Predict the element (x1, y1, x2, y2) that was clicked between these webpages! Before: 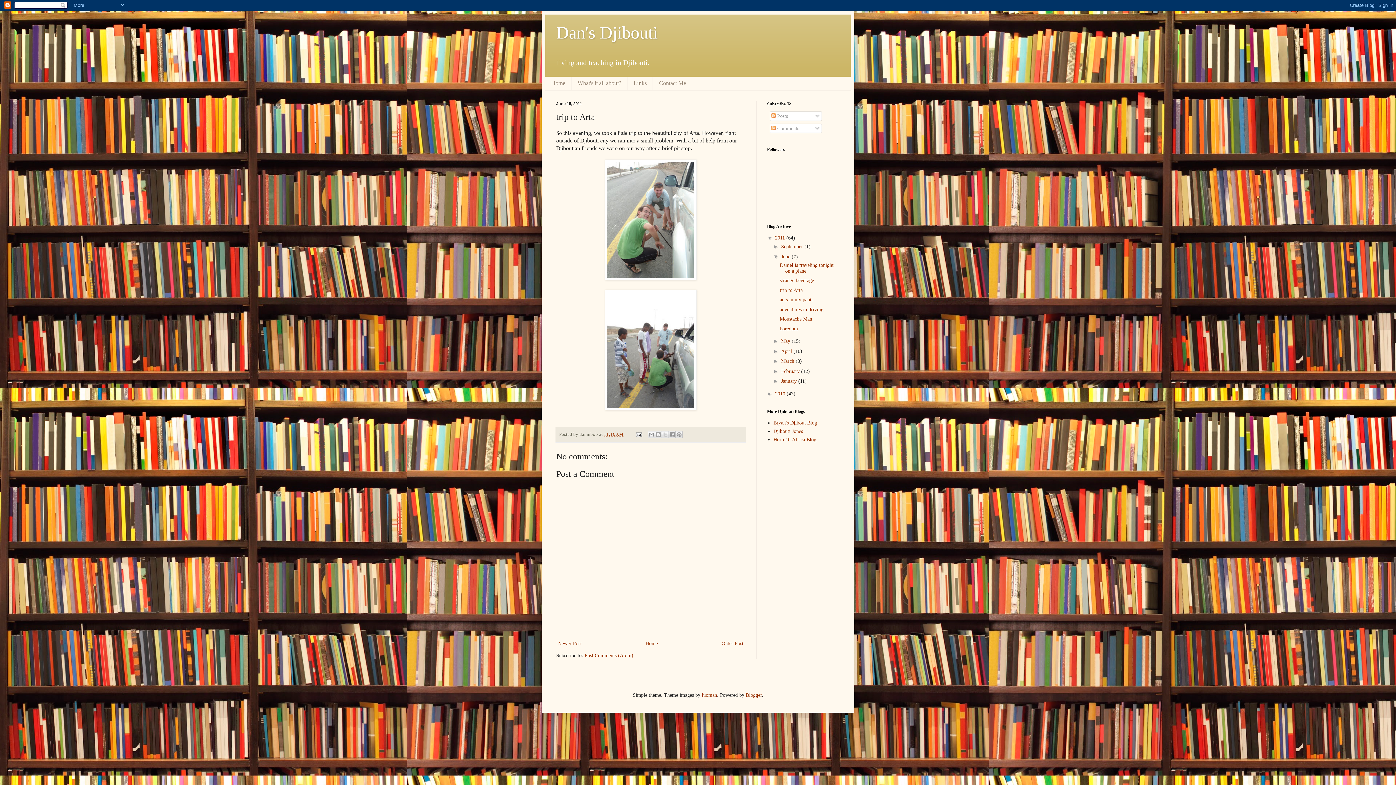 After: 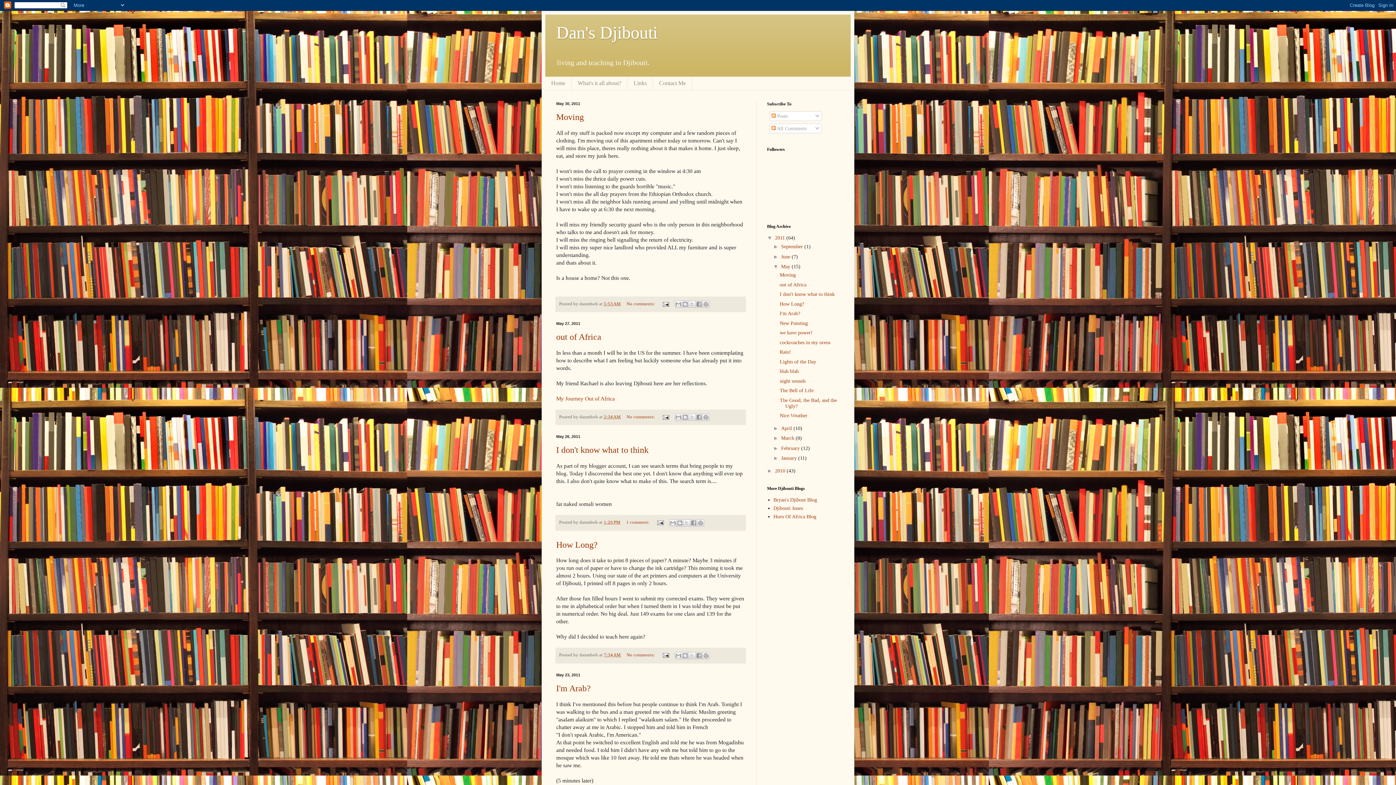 Action: bbox: (781, 338, 791, 344) label: May 